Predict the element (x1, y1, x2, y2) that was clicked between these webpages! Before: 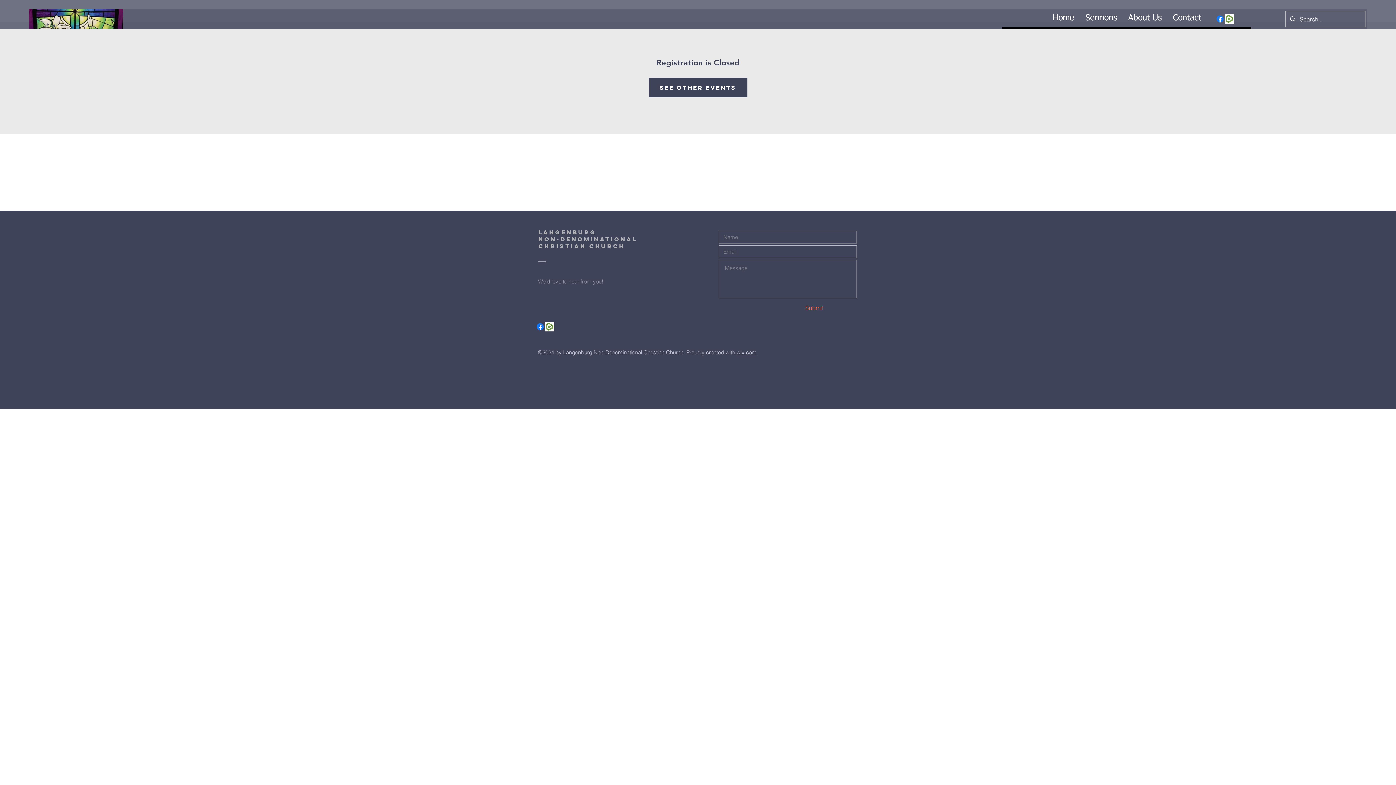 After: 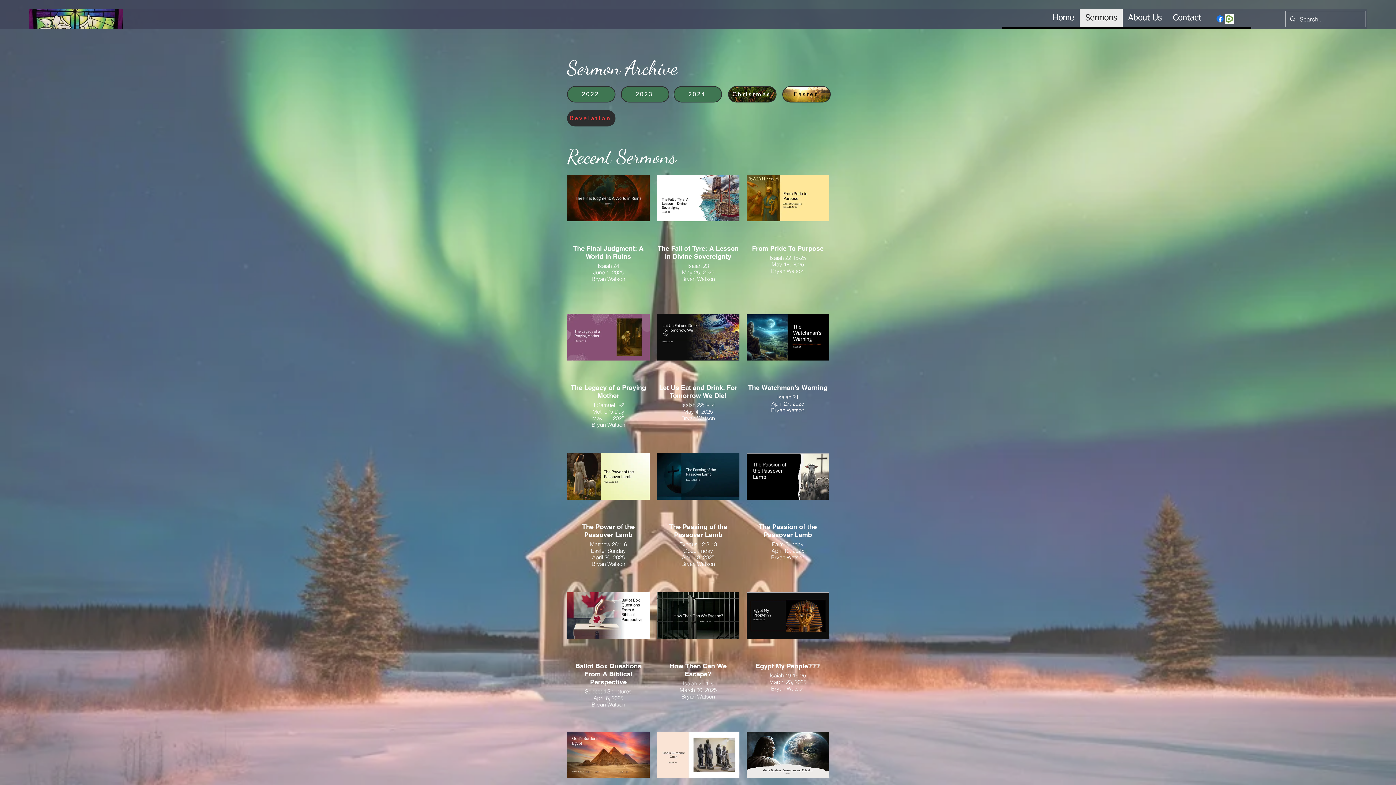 Action: bbox: (1079, 9, 1122, 27) label: Sermons